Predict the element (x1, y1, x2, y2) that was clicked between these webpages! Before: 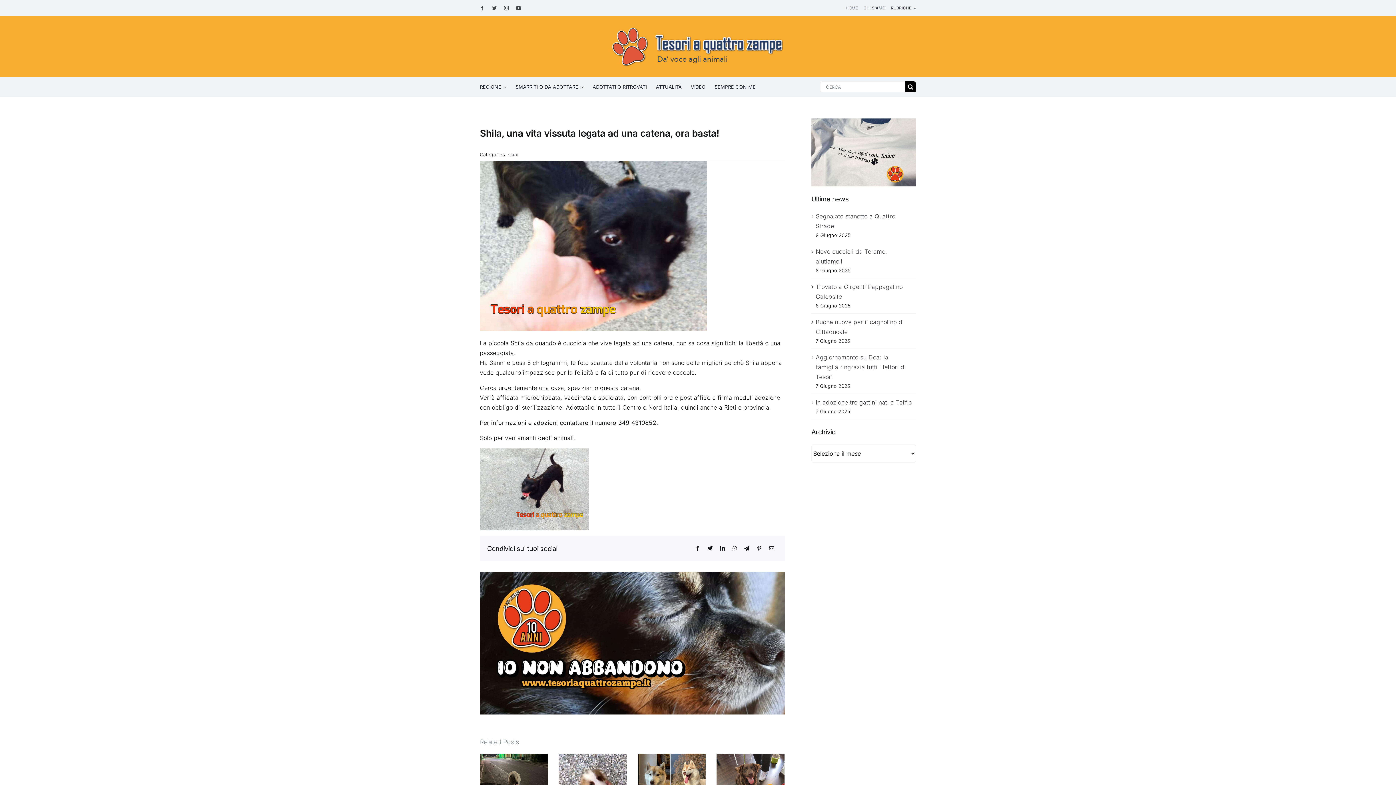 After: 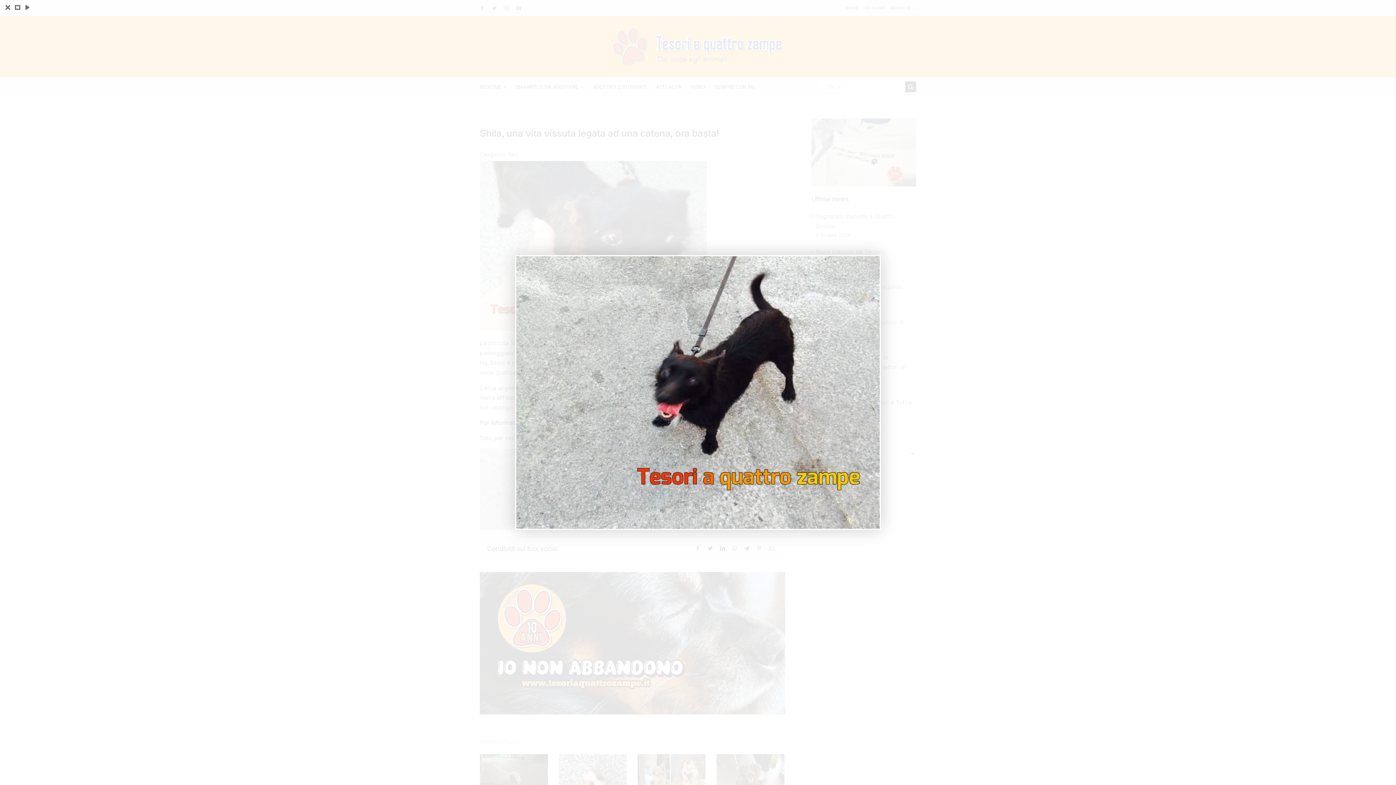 Action: bbox: (479, 449, 589, 457)